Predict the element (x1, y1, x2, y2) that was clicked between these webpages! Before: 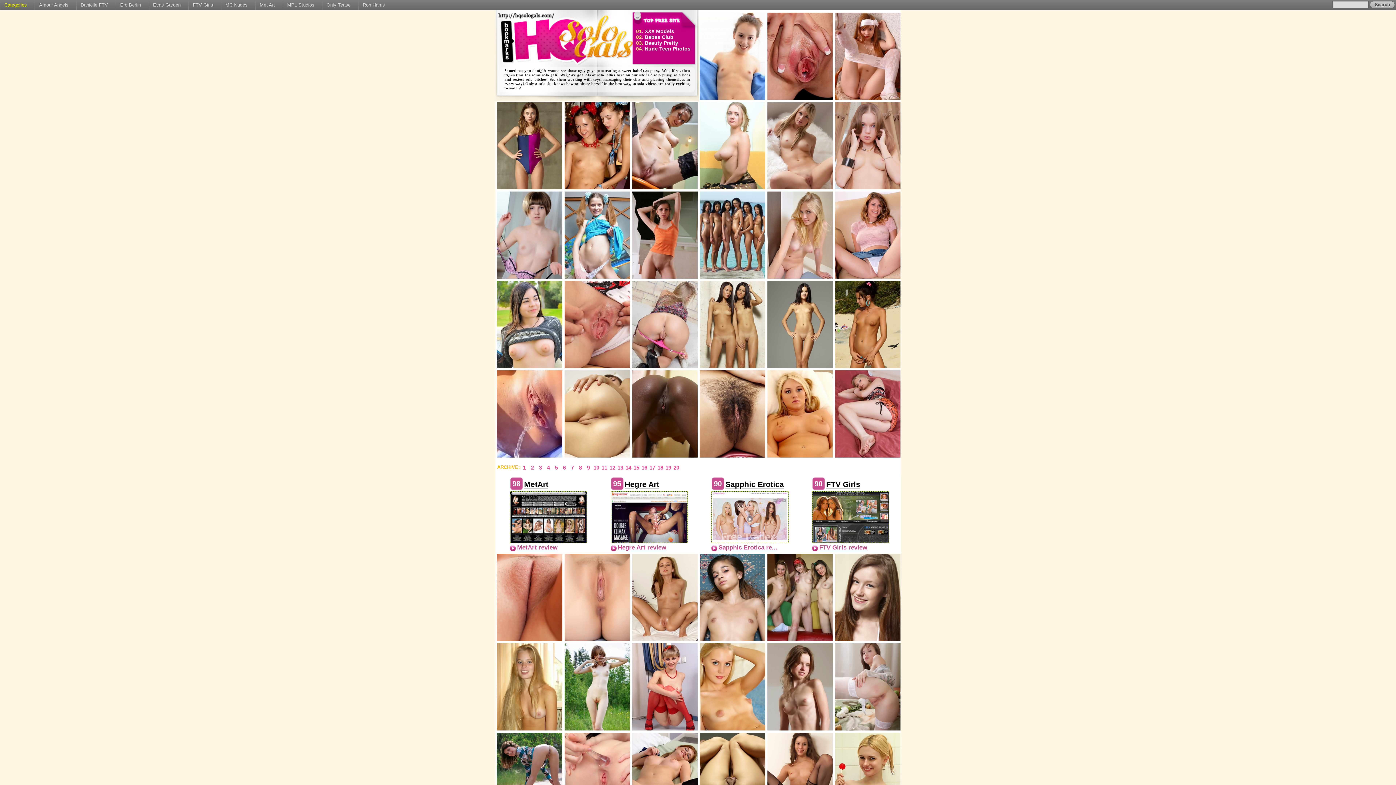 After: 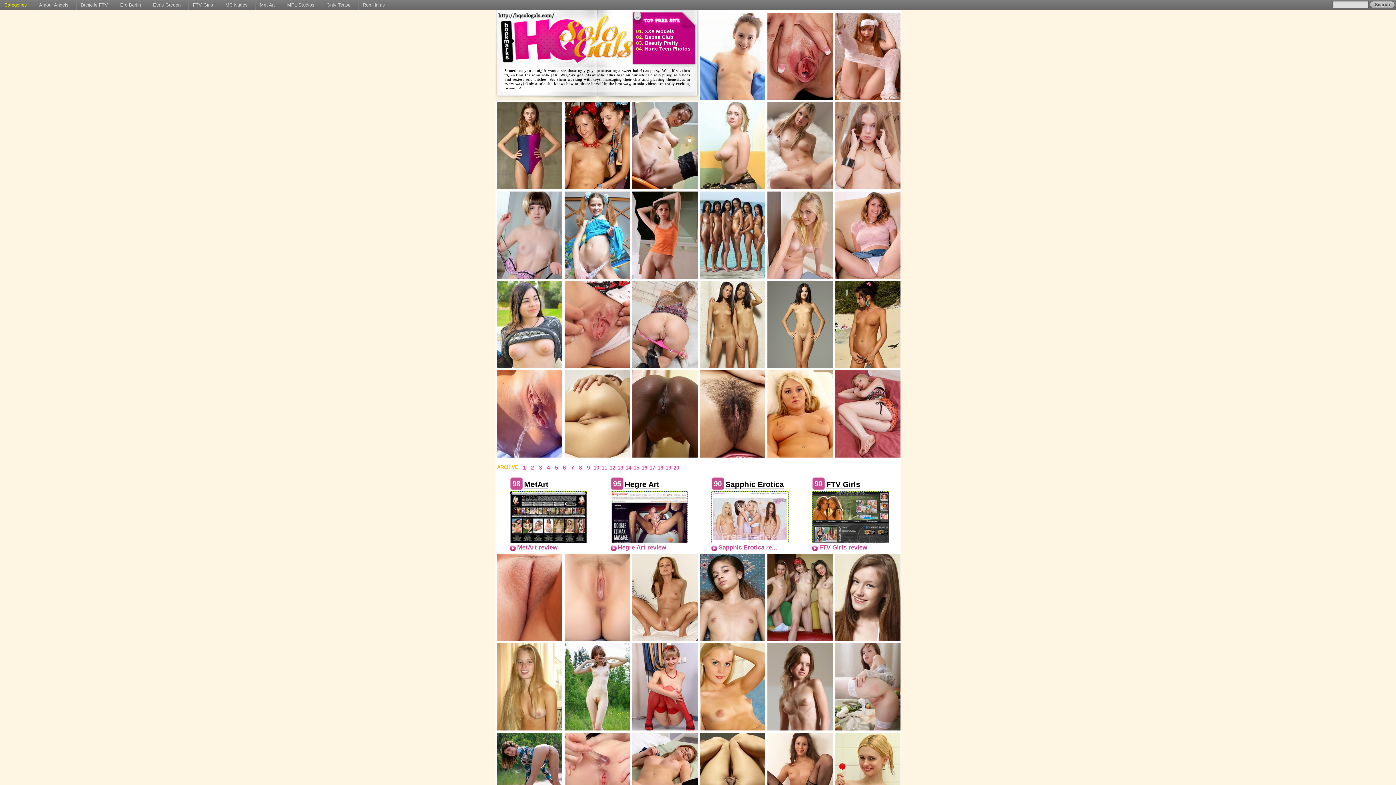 Action: bbox: (563, 464, 566, 470) label: 6